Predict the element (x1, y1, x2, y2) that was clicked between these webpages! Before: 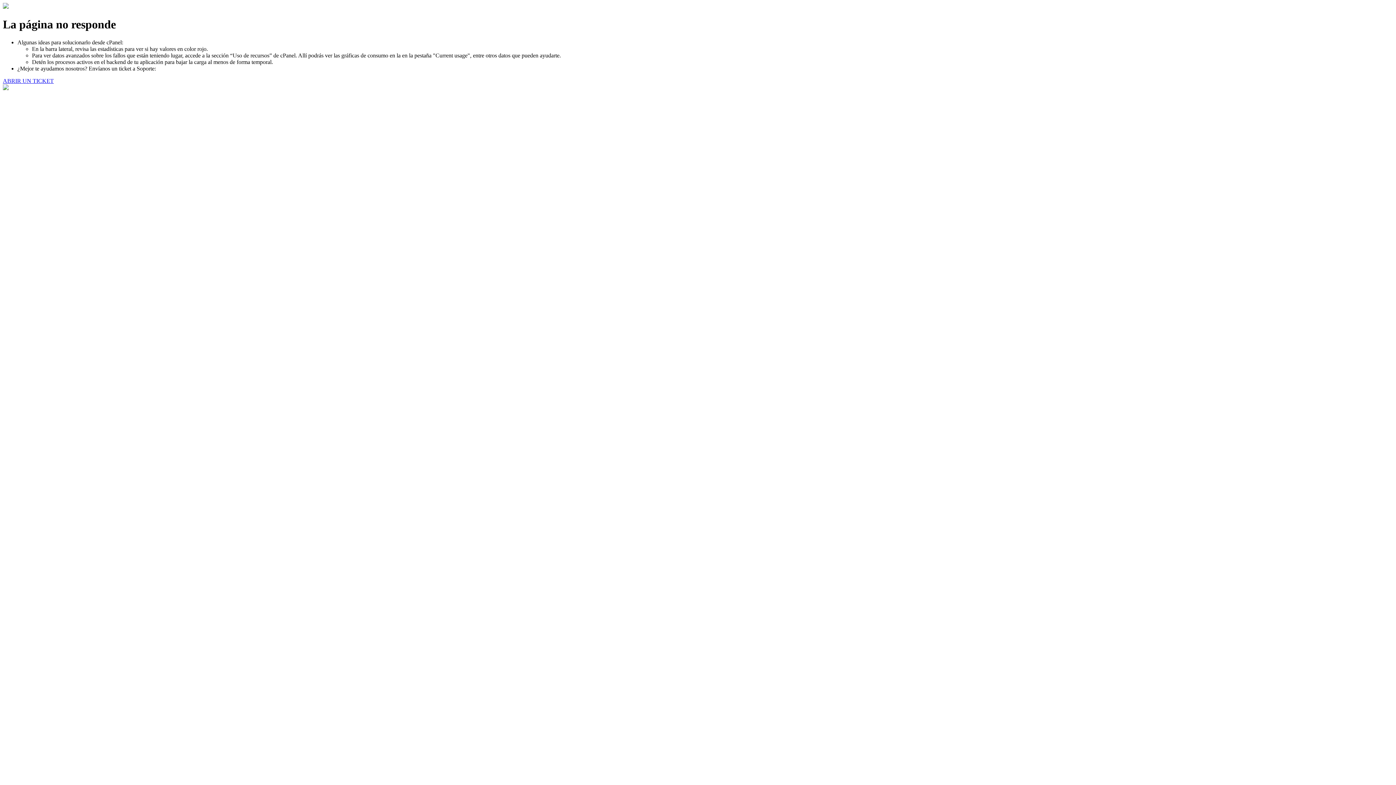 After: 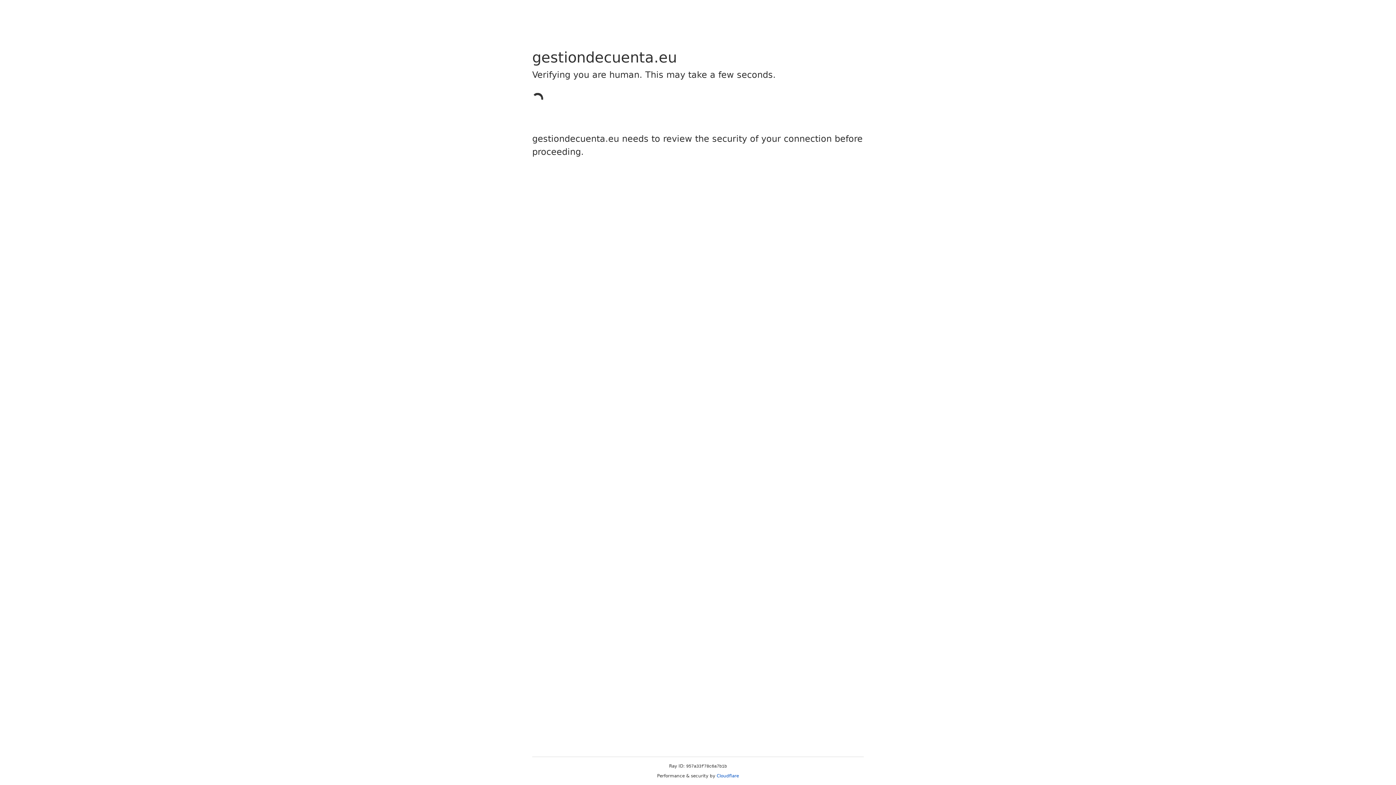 Action: bbox: (2, 77, 53, 83) label: ABRIR UN TICKET